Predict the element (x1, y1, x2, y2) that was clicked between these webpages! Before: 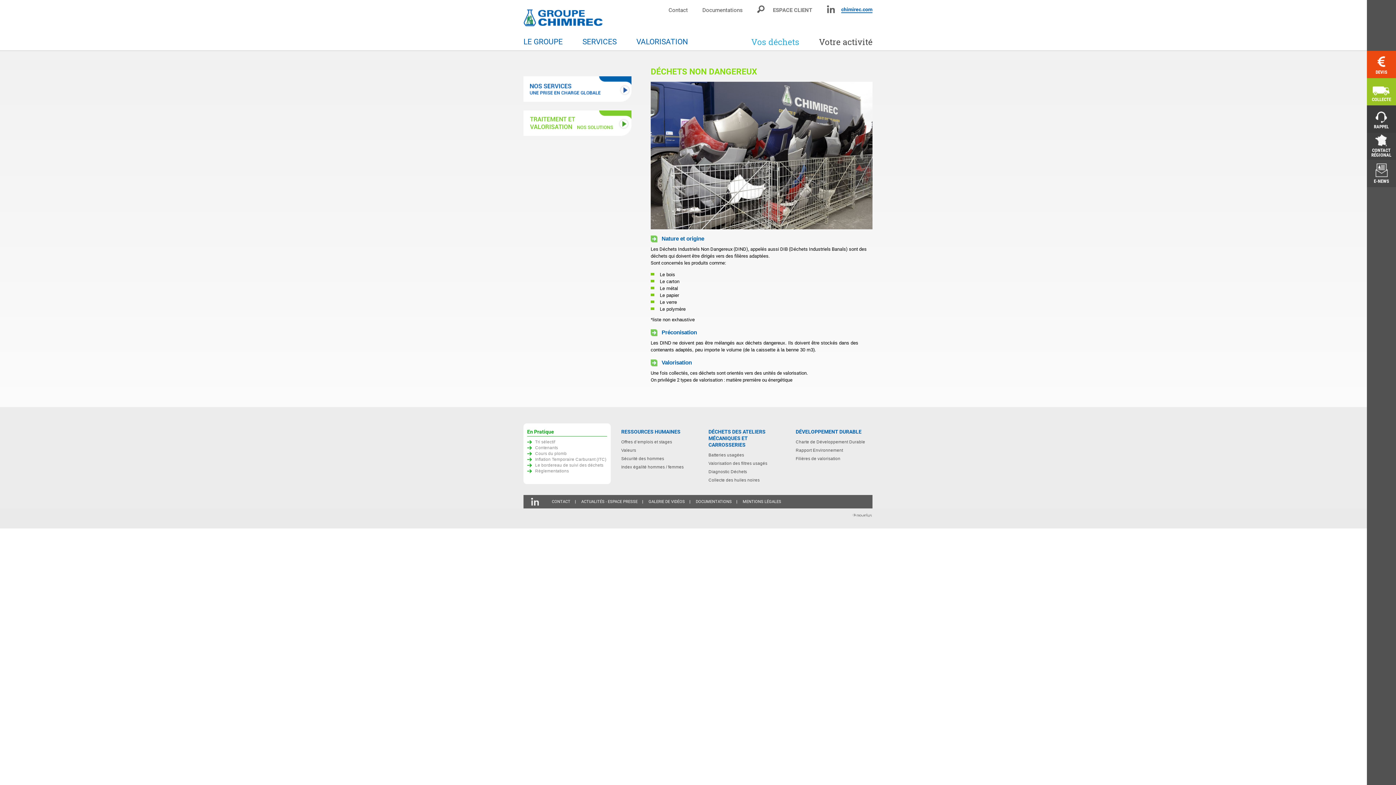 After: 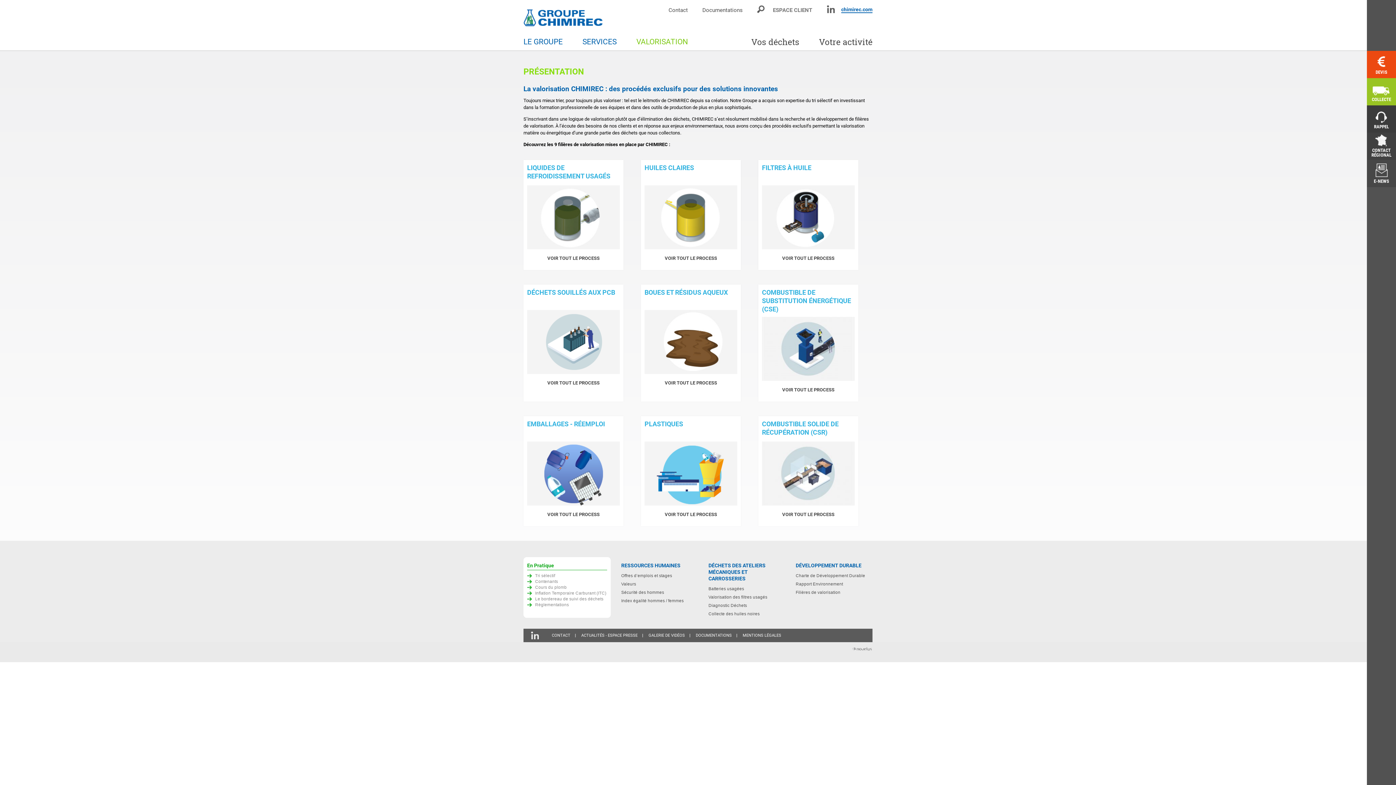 Action: bbox: (523, 110, 632, 137)